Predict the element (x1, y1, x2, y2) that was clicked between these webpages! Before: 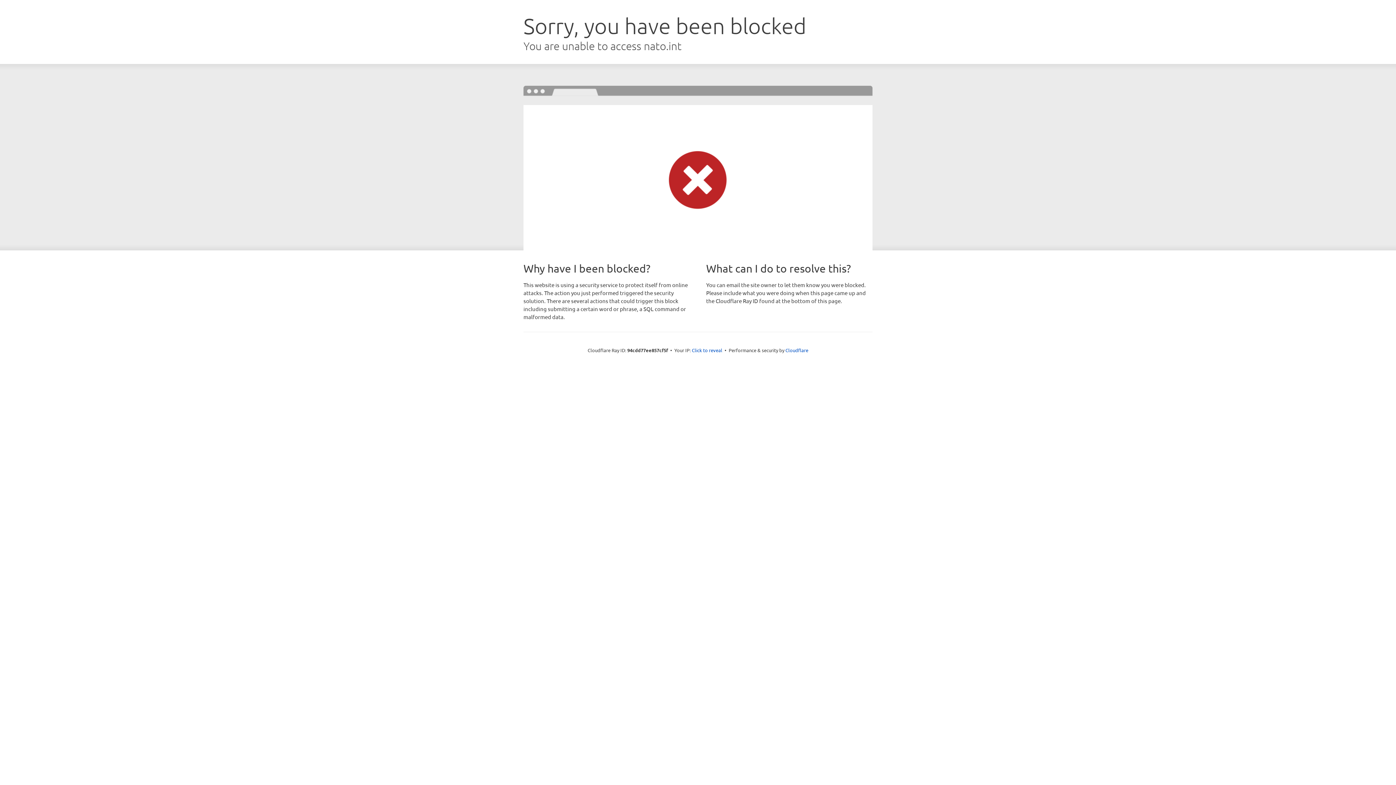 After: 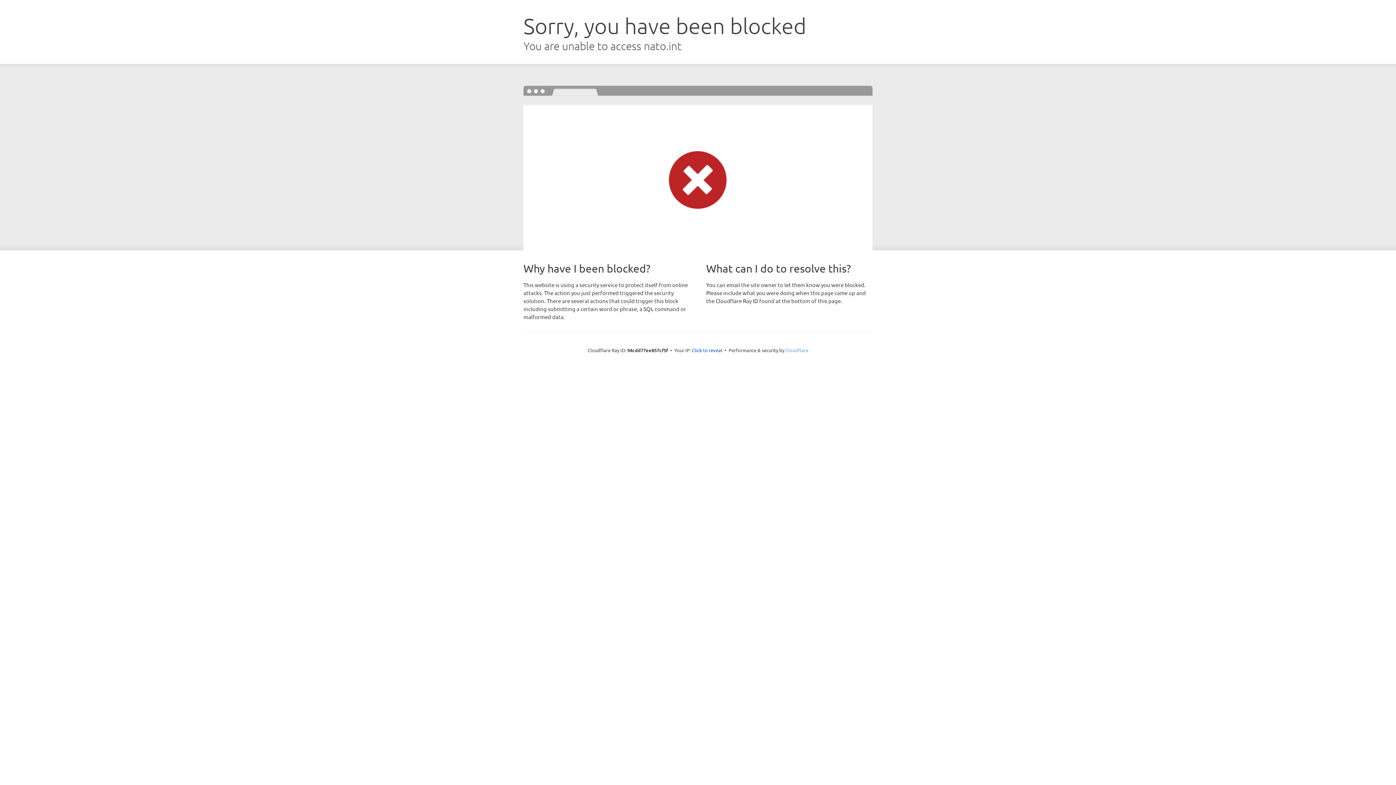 Action: bbox: (785, 347, 808, 353) label: Cloudflare